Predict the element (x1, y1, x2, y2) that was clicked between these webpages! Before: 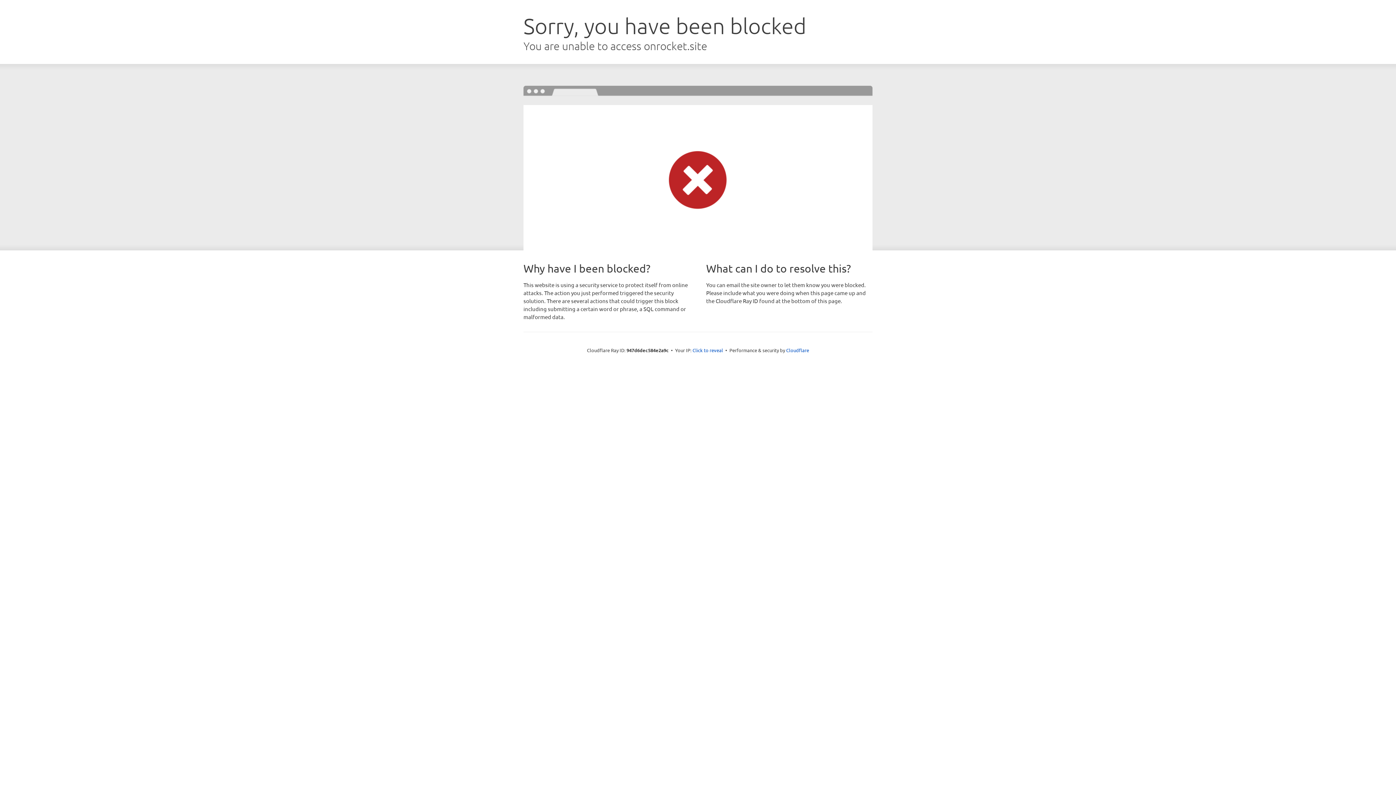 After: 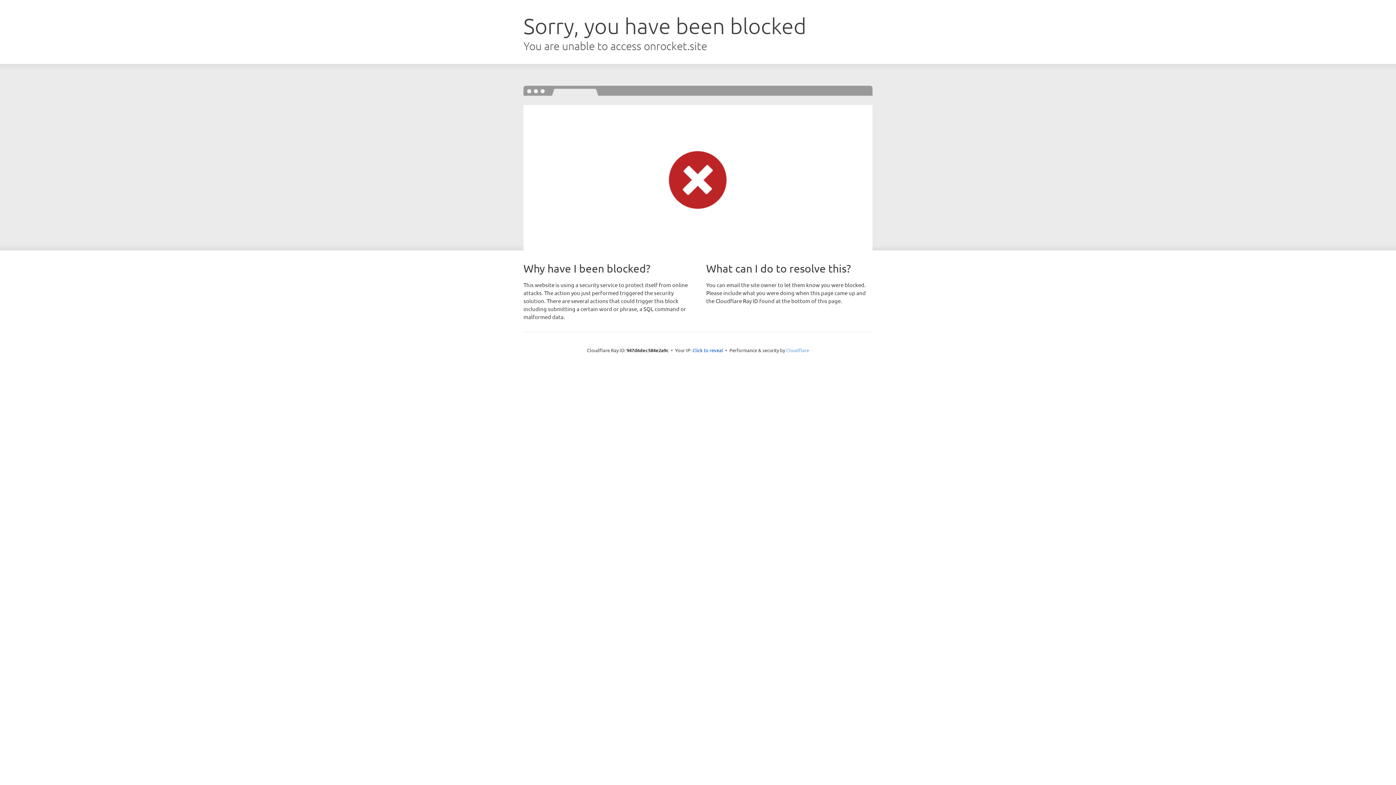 Action: label: Cloudflare bbox: (786, 347, 809, 353)